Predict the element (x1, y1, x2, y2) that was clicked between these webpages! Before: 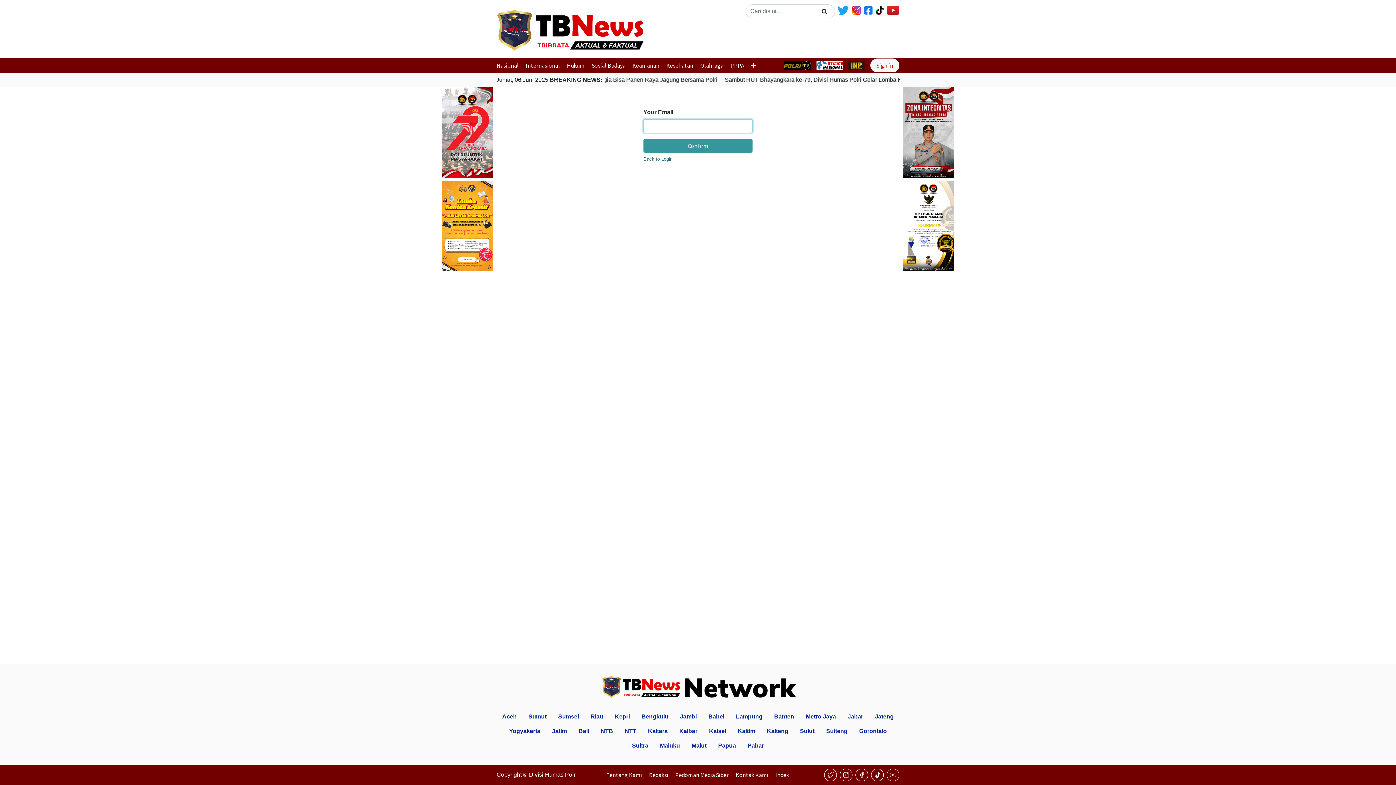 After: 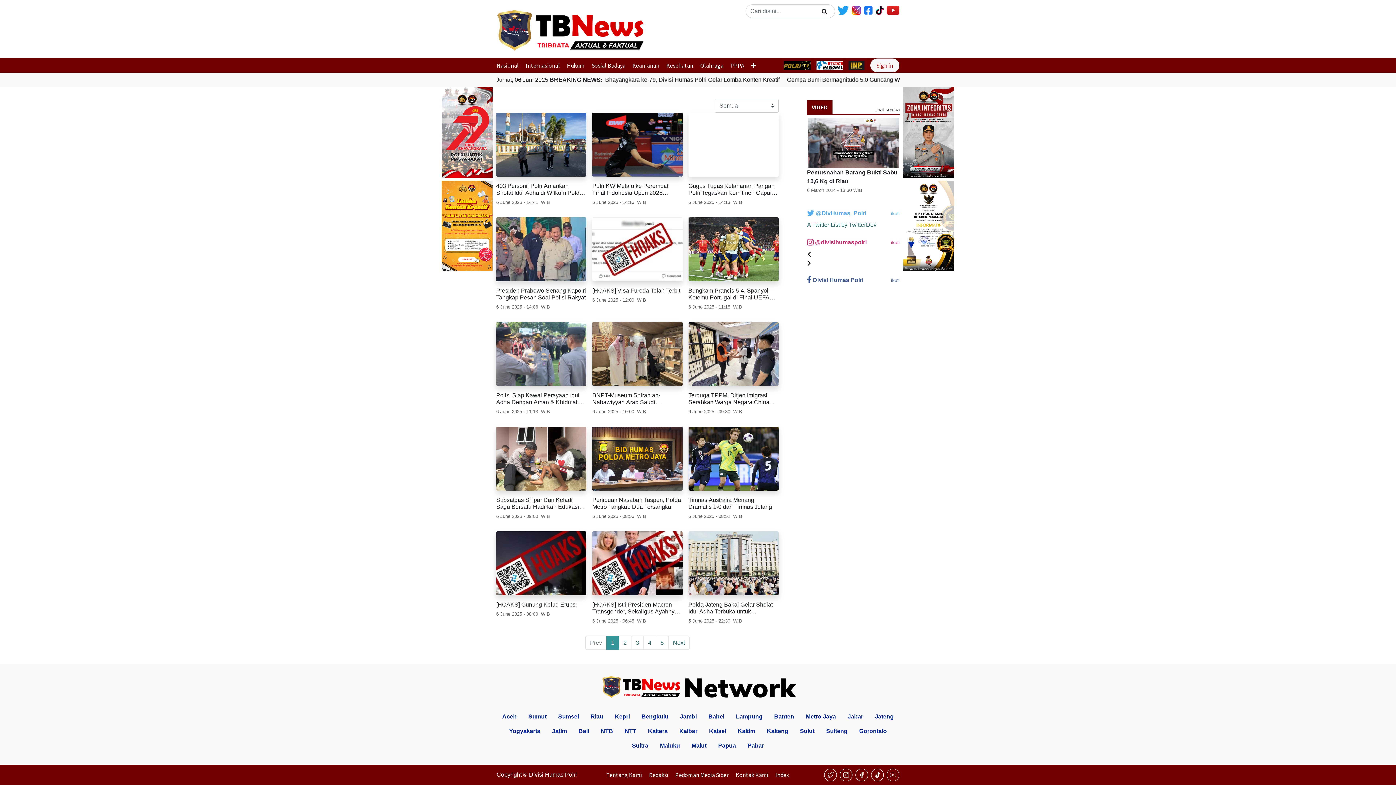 Action: bbox: (817, 4, 831, 18) label: Search